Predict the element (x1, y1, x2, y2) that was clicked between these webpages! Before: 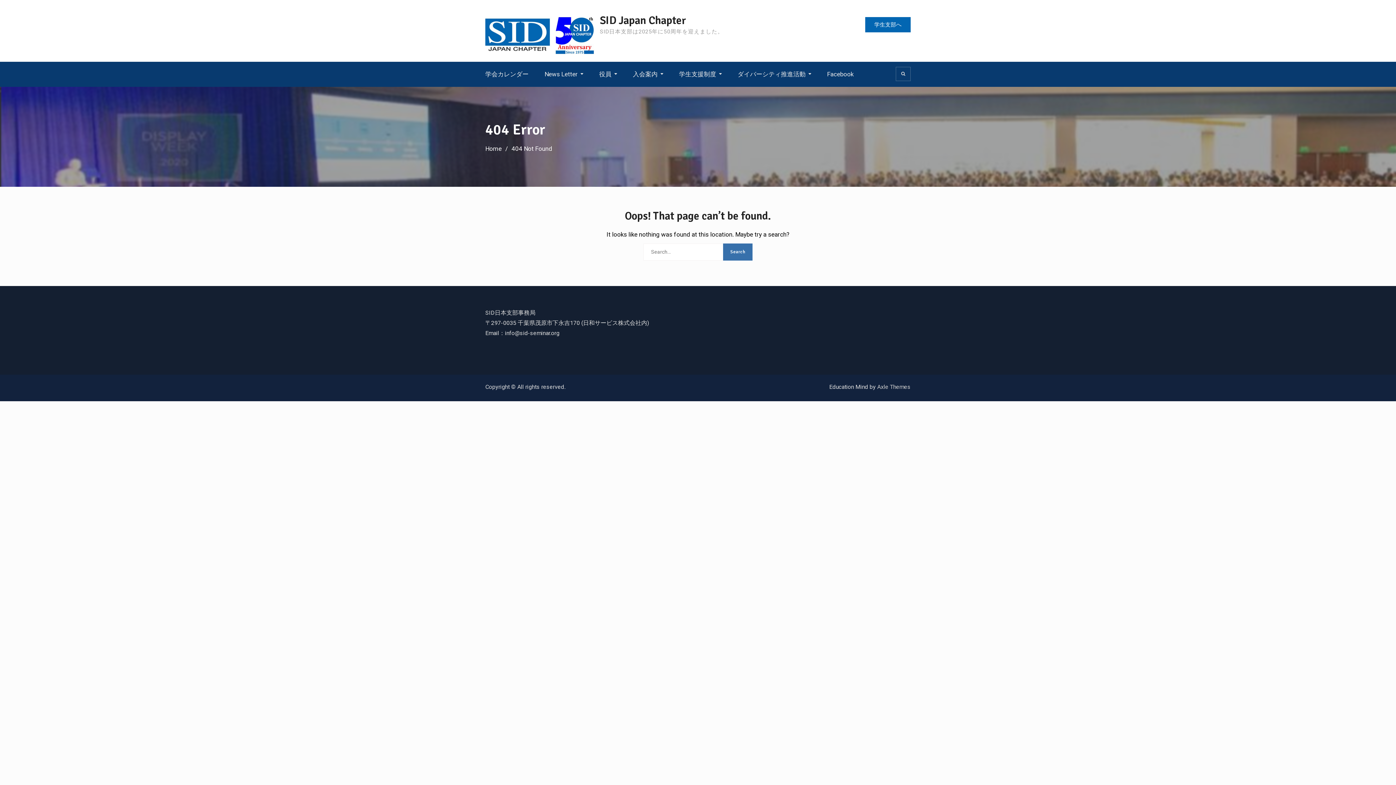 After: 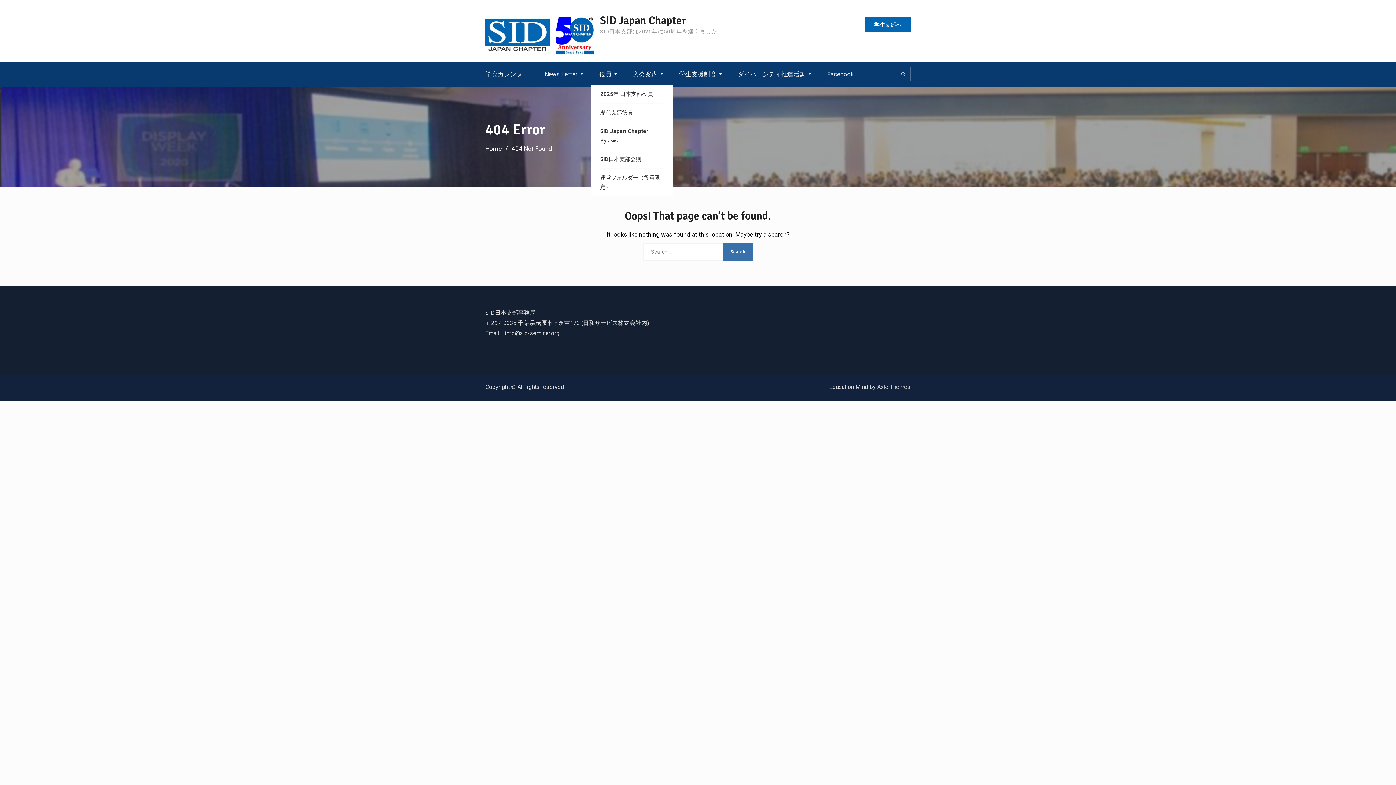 Action: bbox: (599, 69, 617, 79) label: 役員